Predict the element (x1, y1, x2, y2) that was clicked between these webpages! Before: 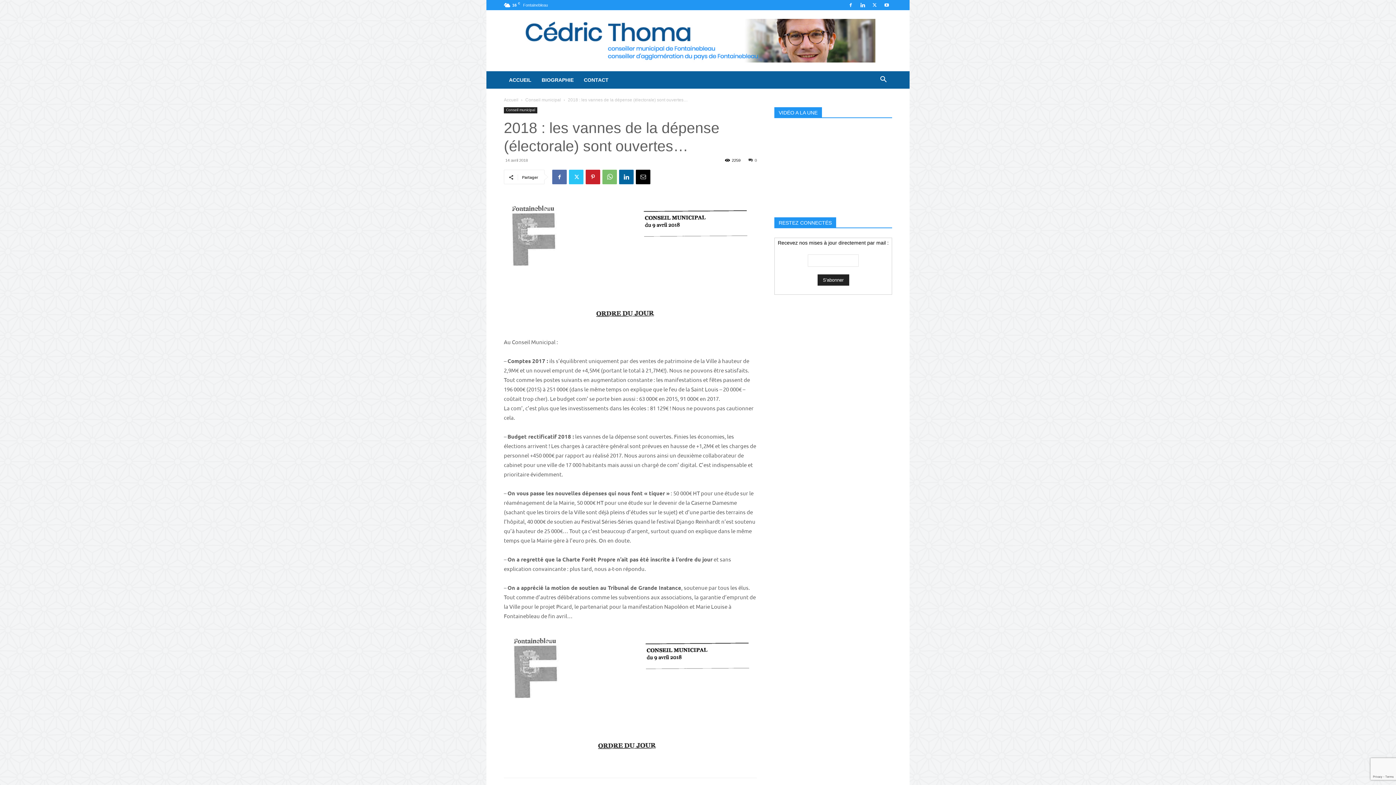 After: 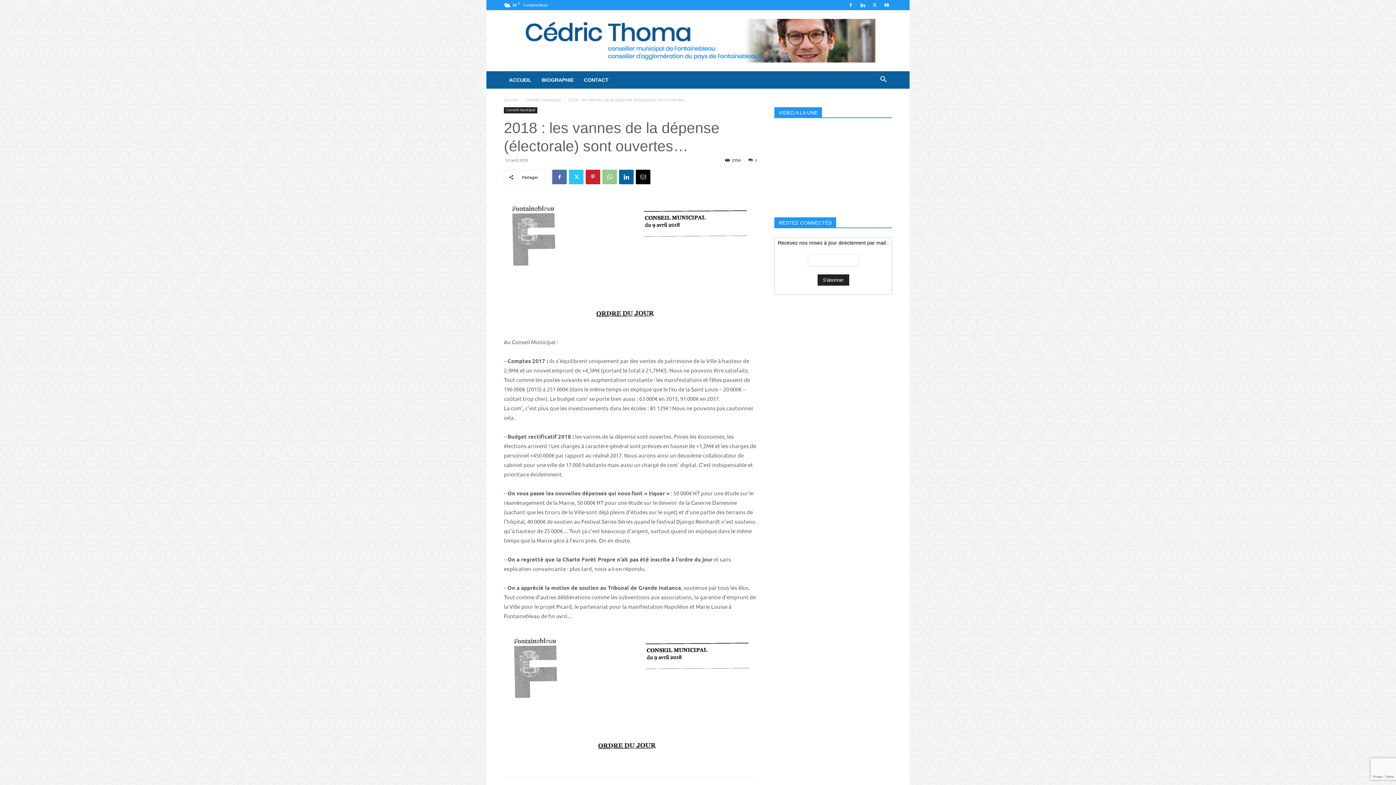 Action: bbox: (602, 169, 617, 184)